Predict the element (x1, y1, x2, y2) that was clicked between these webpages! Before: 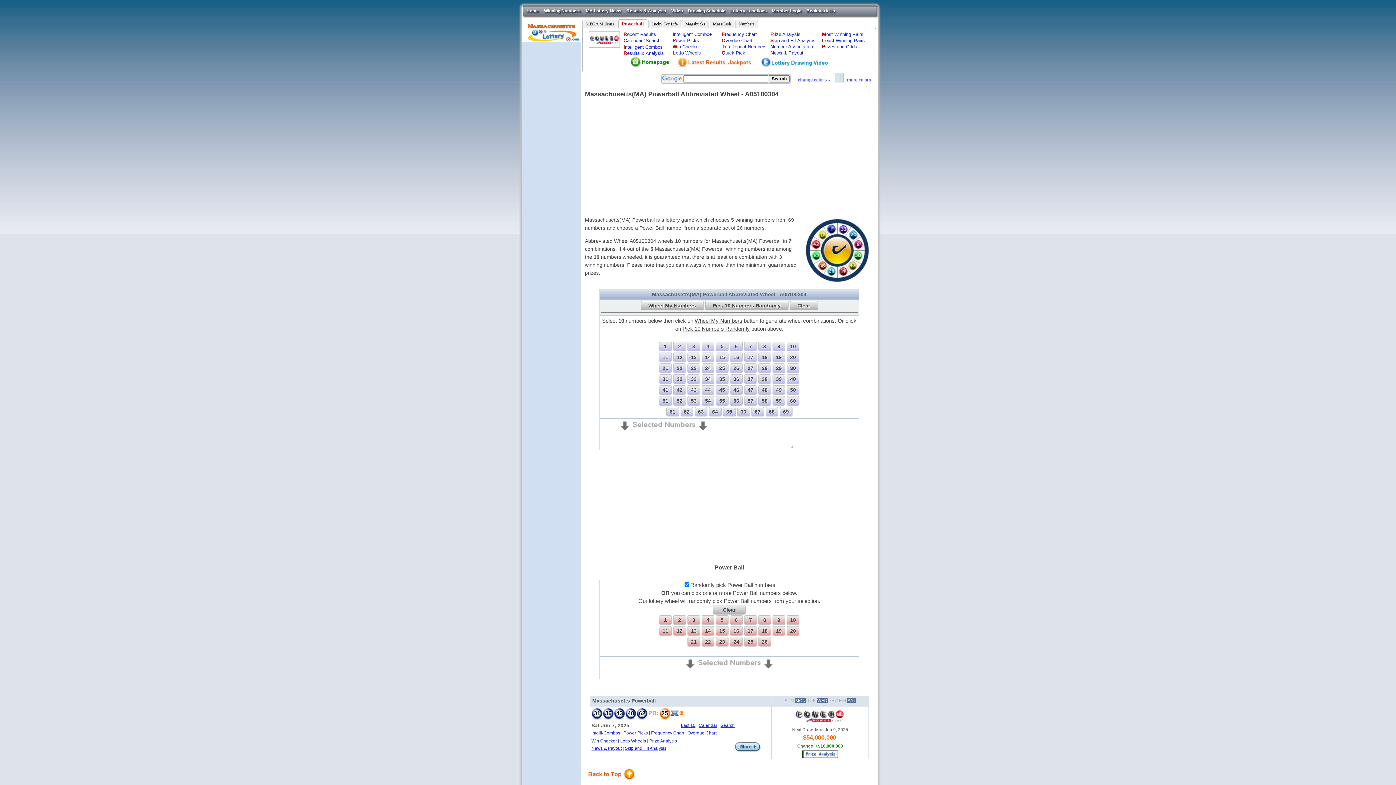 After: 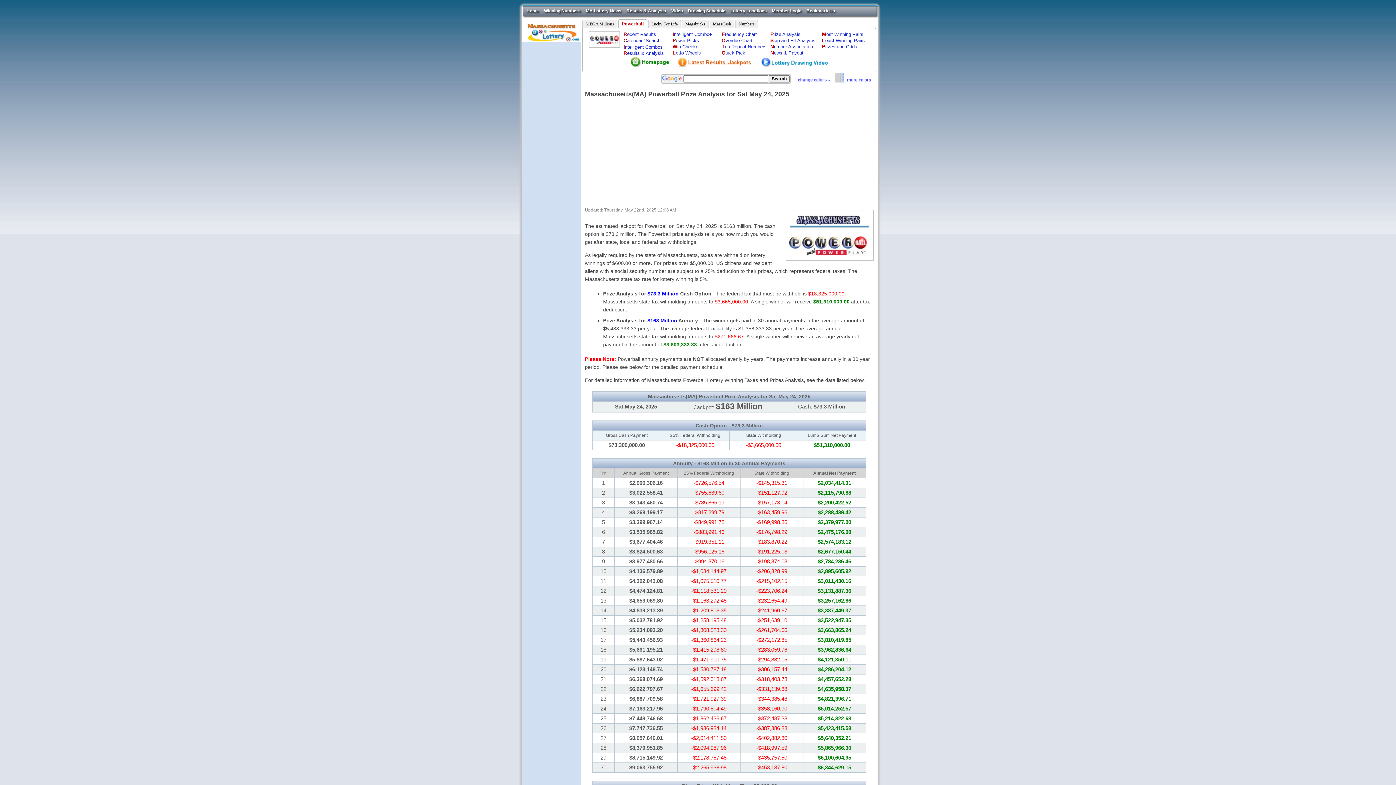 Action: label: Prize Analysis bbox: (770, 31, 800, 37)